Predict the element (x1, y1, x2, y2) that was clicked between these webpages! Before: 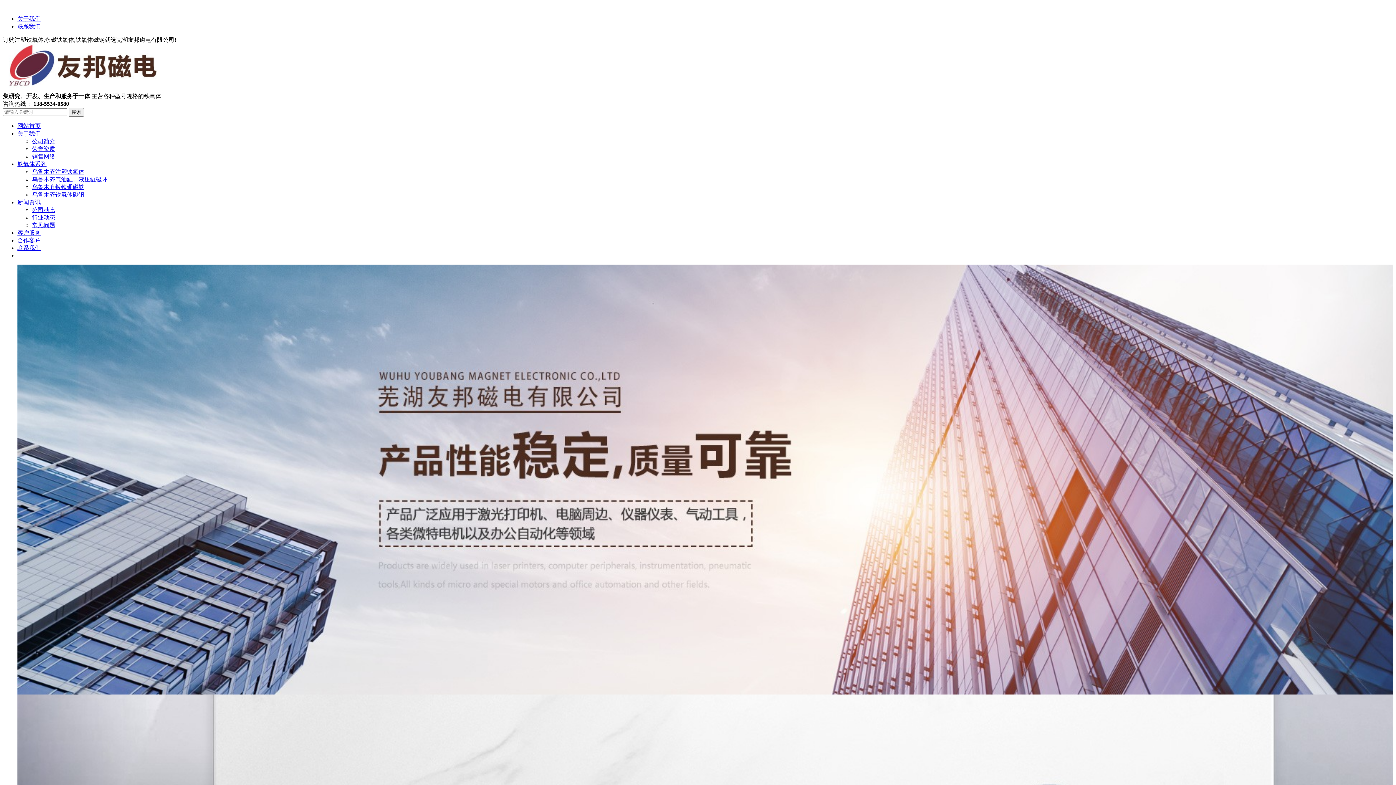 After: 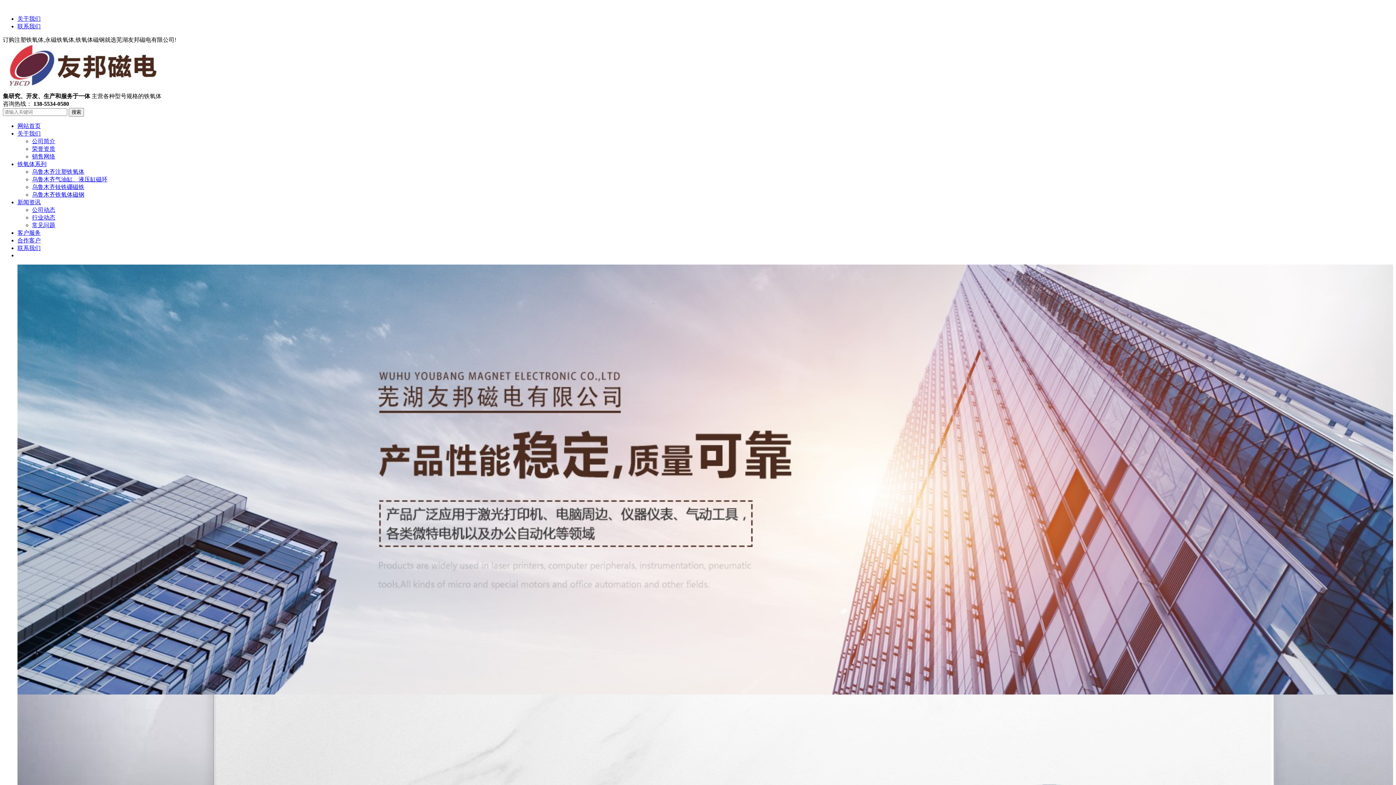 Action: bbox: (17, 130, 40, 136) label: 关于我们